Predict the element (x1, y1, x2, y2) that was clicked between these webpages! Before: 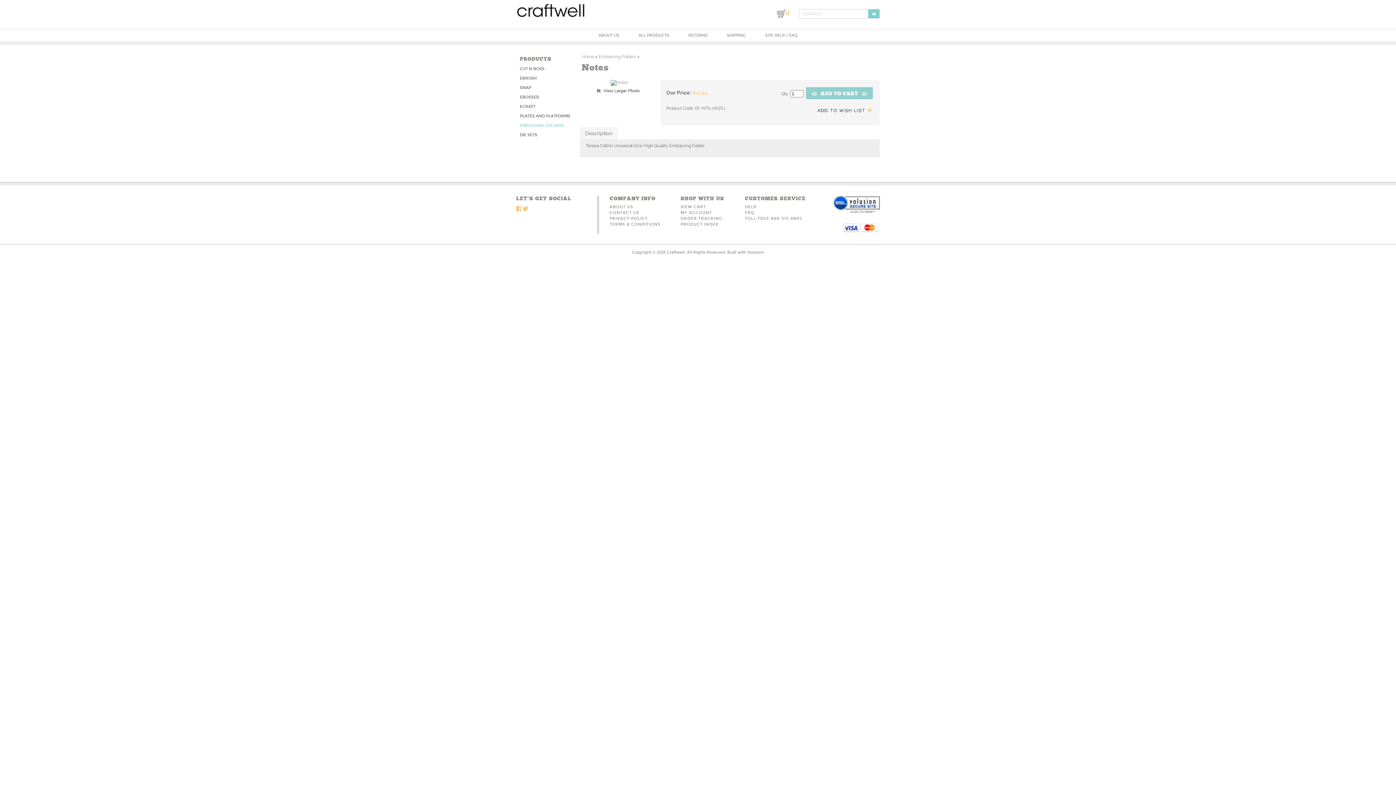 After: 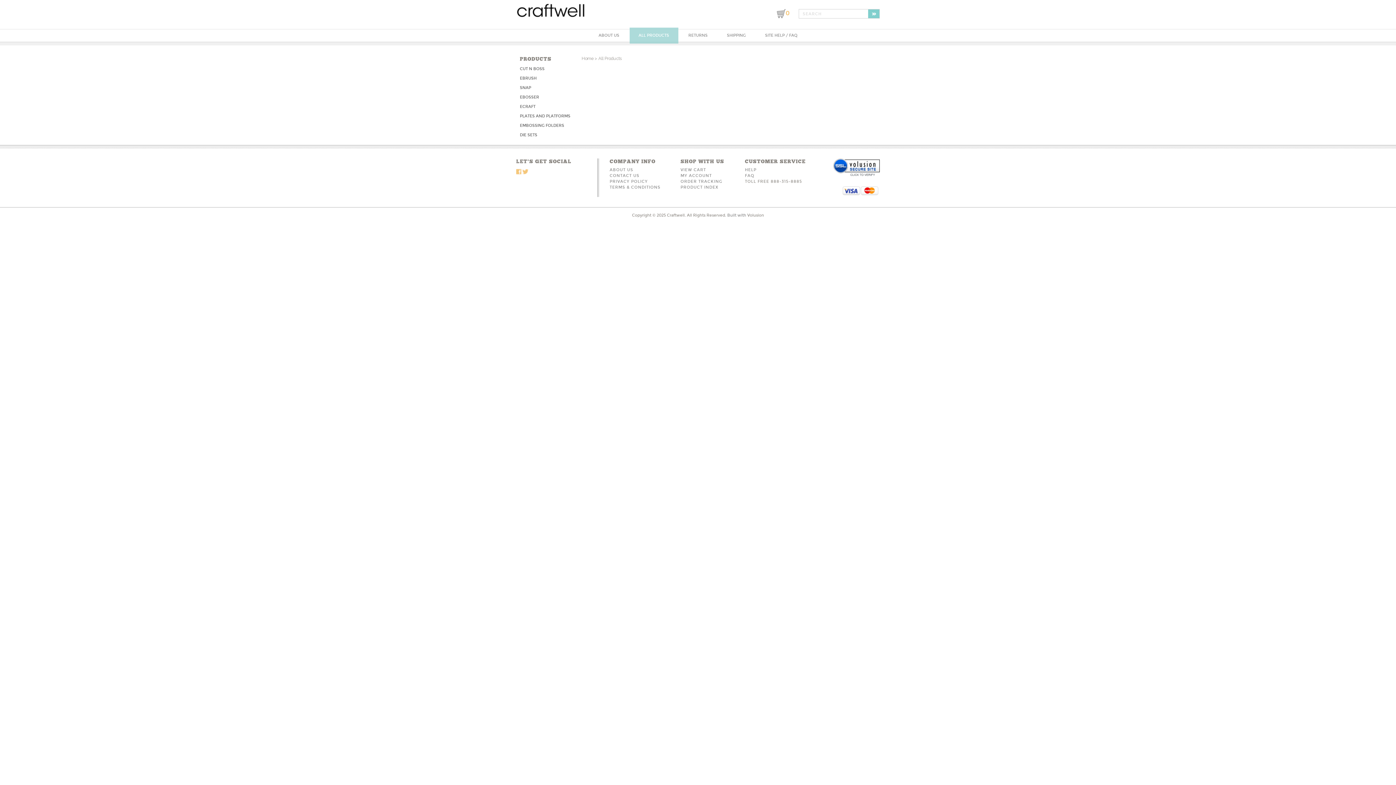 Action: label: ALL PRODUCTS bbox: (629, 27, 678, 43)